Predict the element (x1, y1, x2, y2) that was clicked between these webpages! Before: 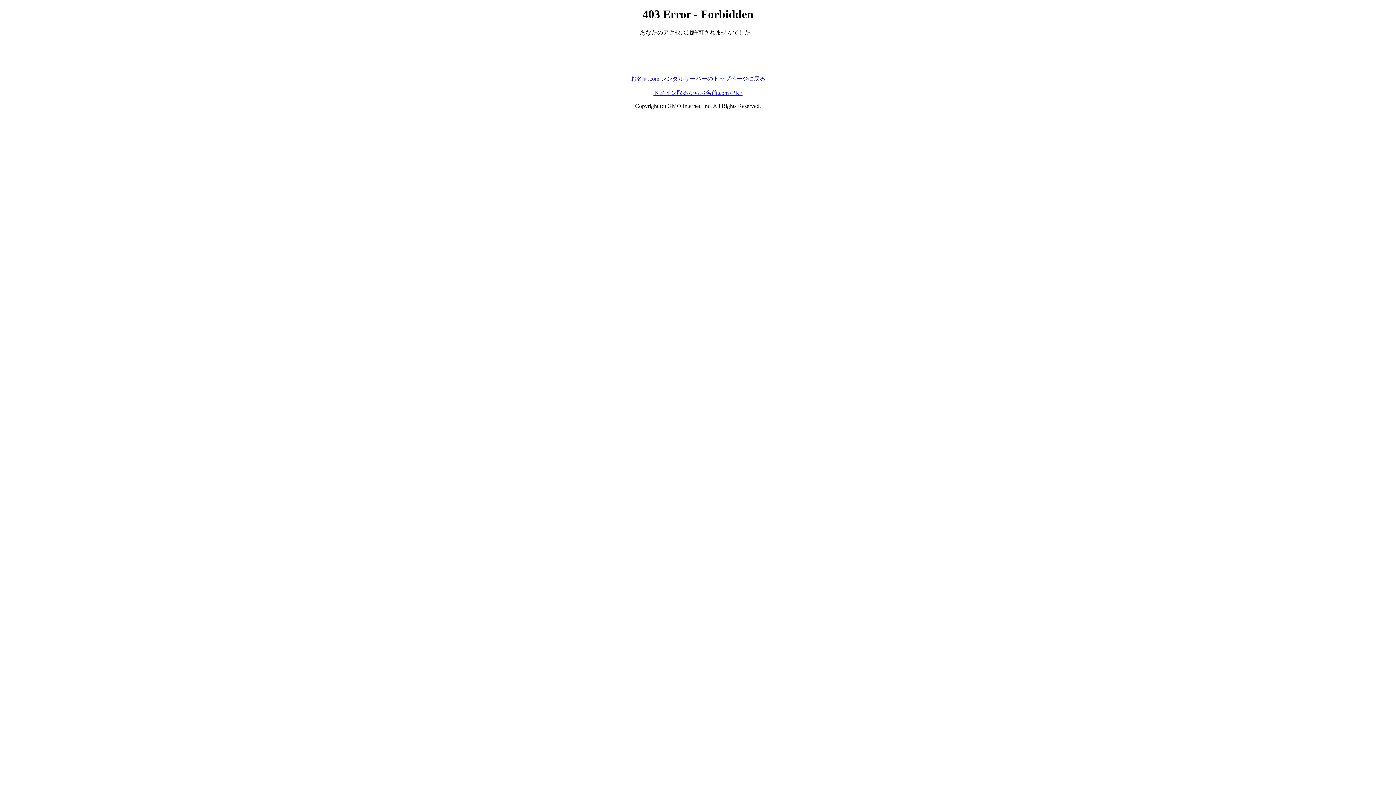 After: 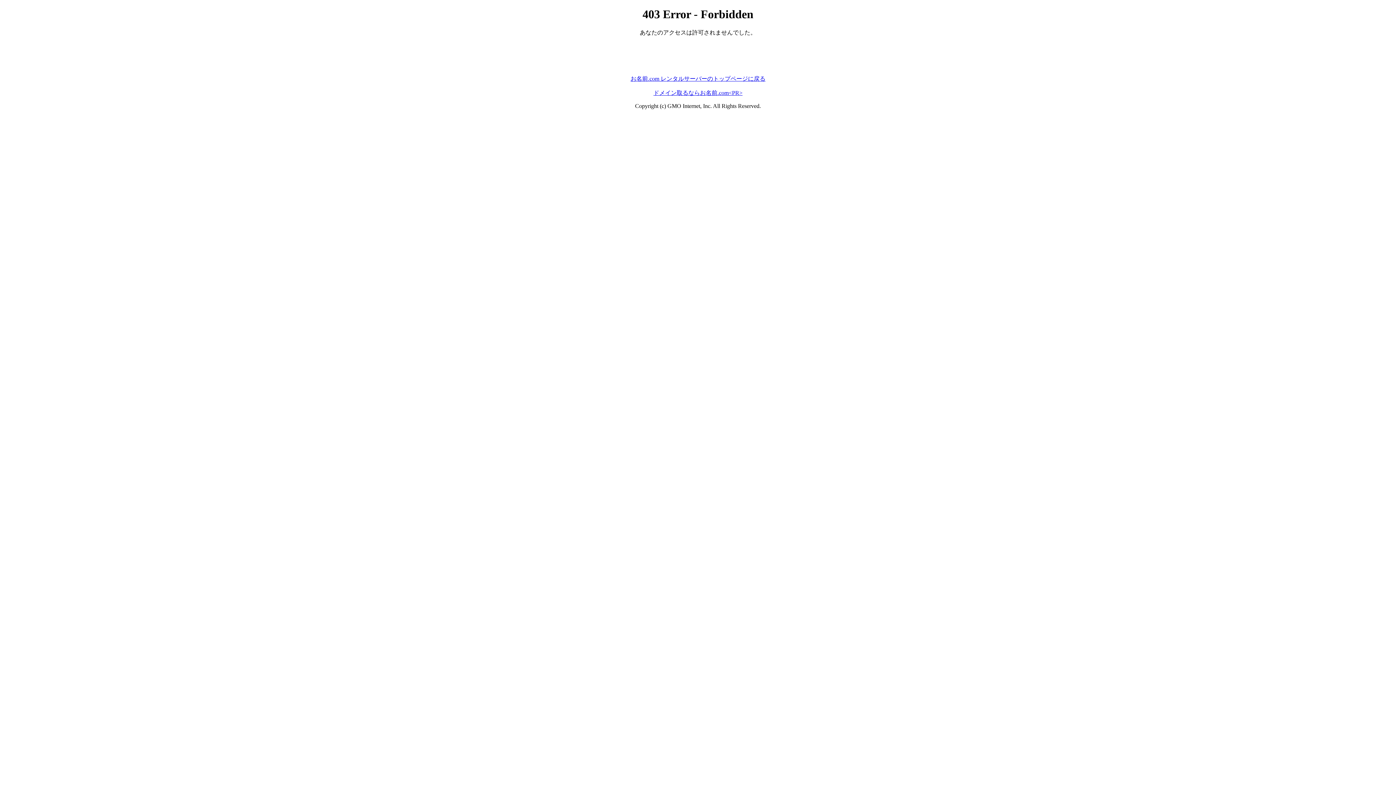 Action: label: お名前.com レンタルサーバーのトップページに戻る bbox: (630, 75, 765, 81)